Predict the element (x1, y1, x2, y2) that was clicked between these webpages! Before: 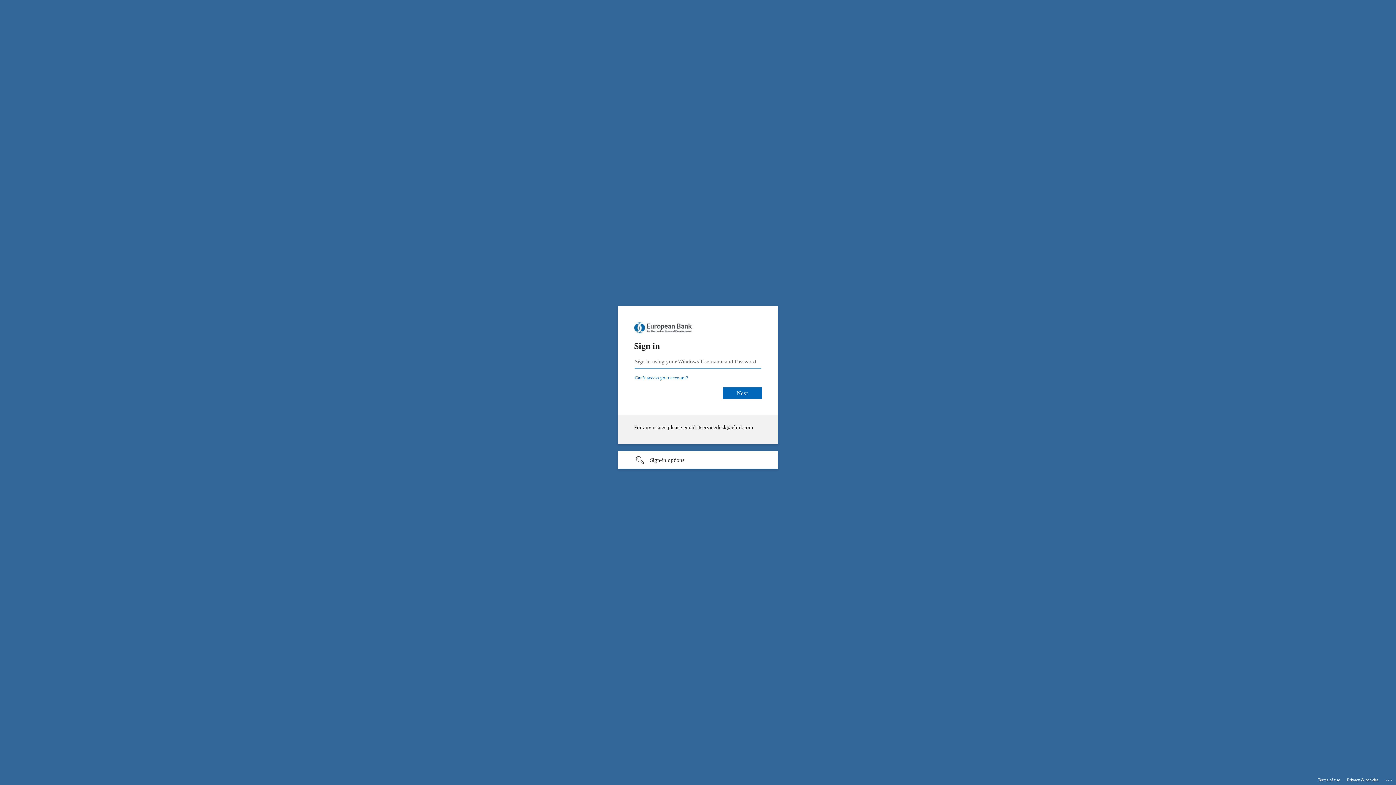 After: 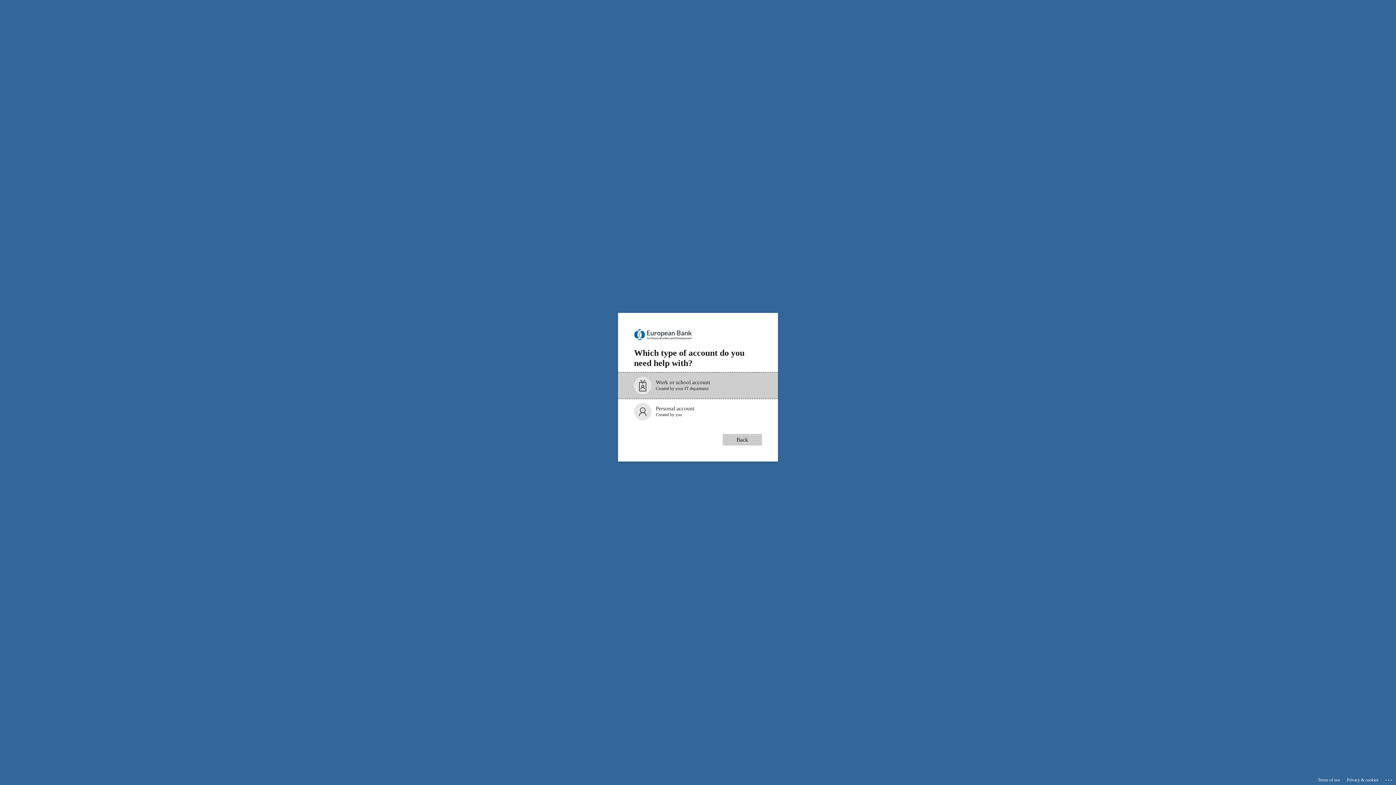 Action: bbox: (692, 375, 746, 380) label: Can’t access your account?